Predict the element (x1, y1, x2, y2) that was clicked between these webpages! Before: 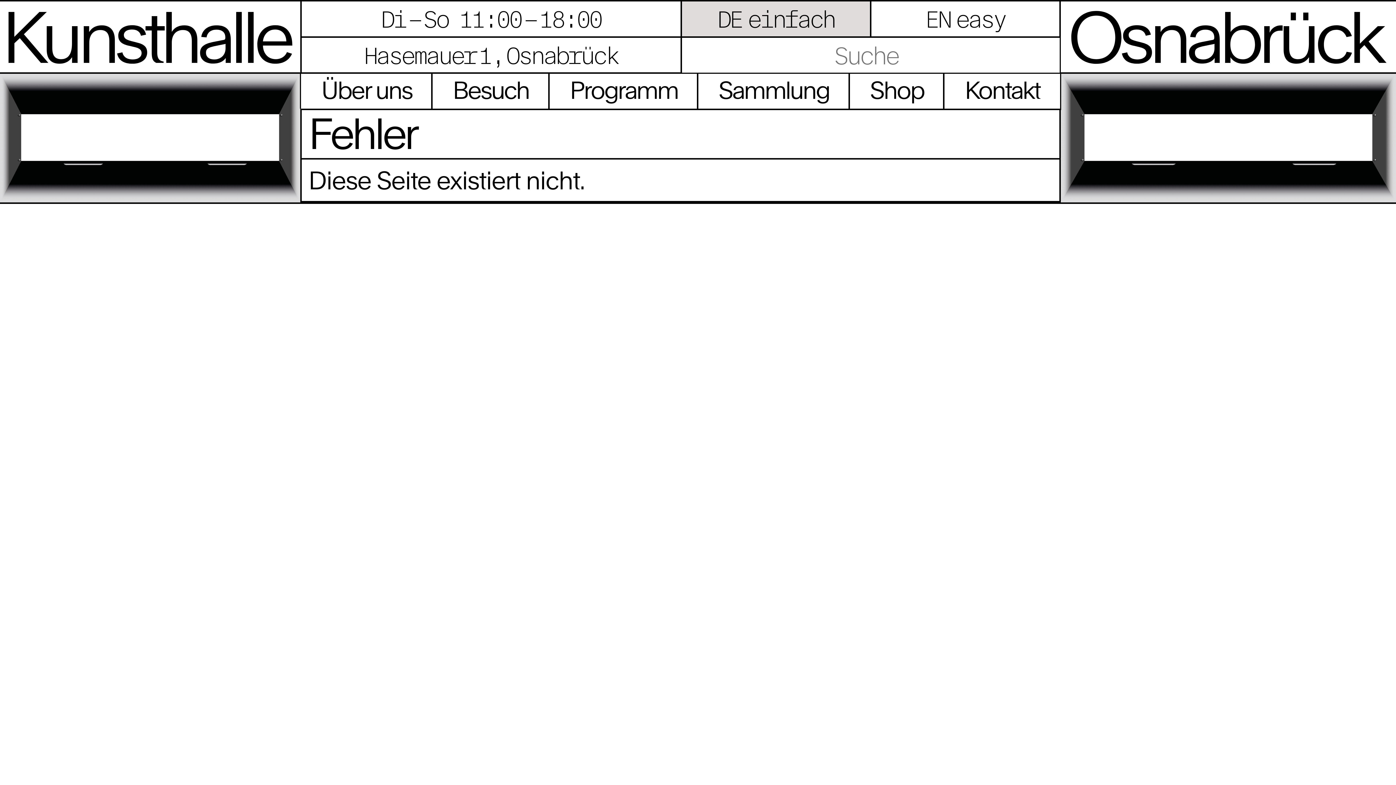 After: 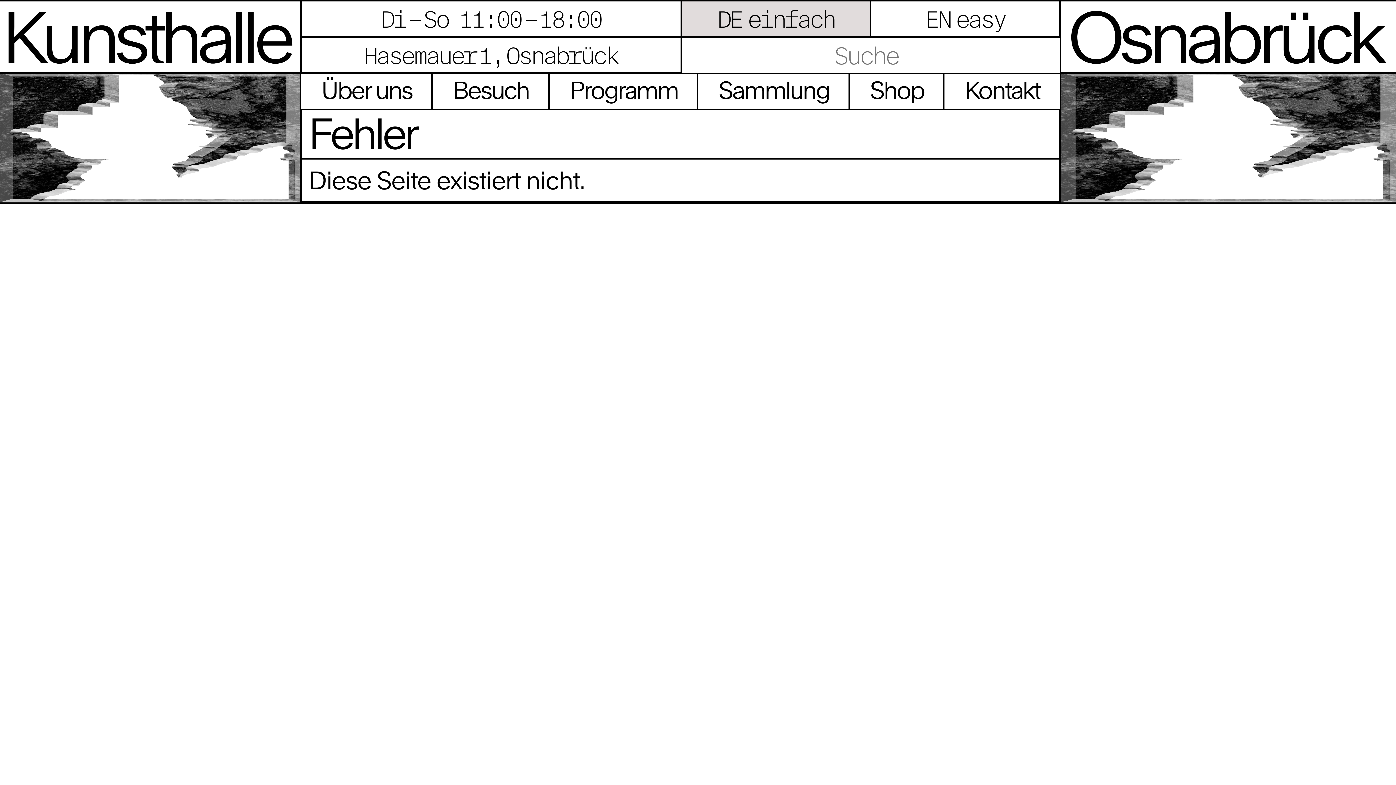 Action: label: DE einfach bbox: (717, 5, 834, 32)